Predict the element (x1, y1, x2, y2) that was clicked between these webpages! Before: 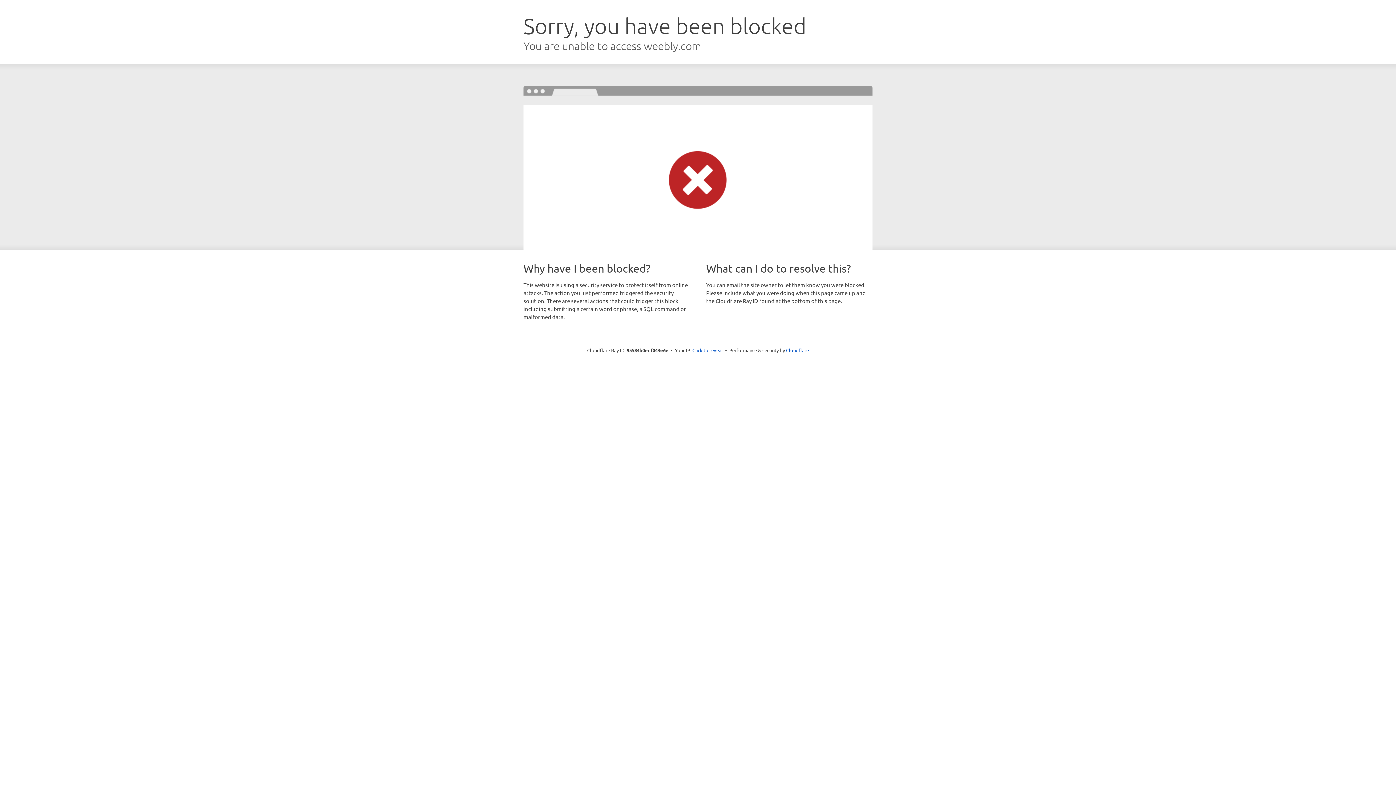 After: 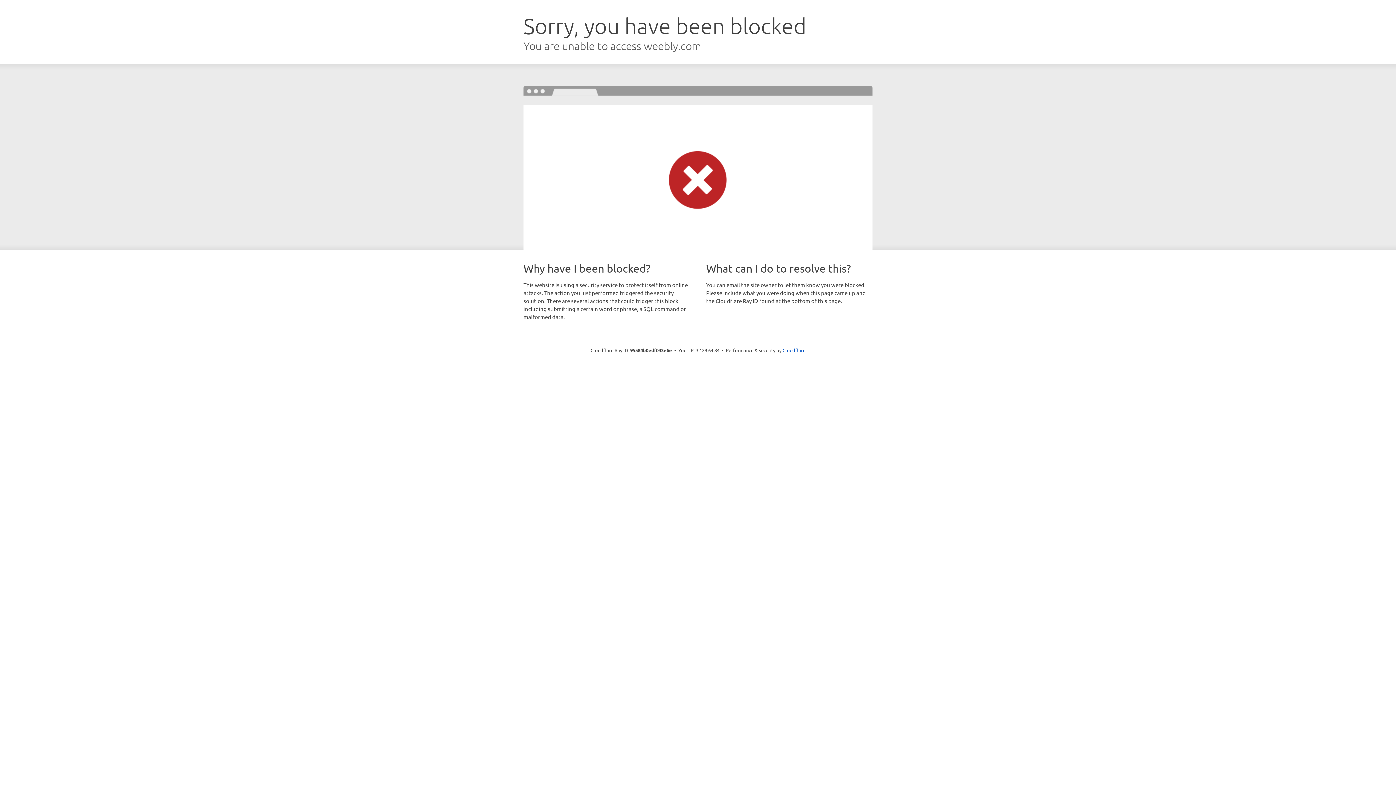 Action: label: Click to reveal bbox: (692, 346, 723, 353)